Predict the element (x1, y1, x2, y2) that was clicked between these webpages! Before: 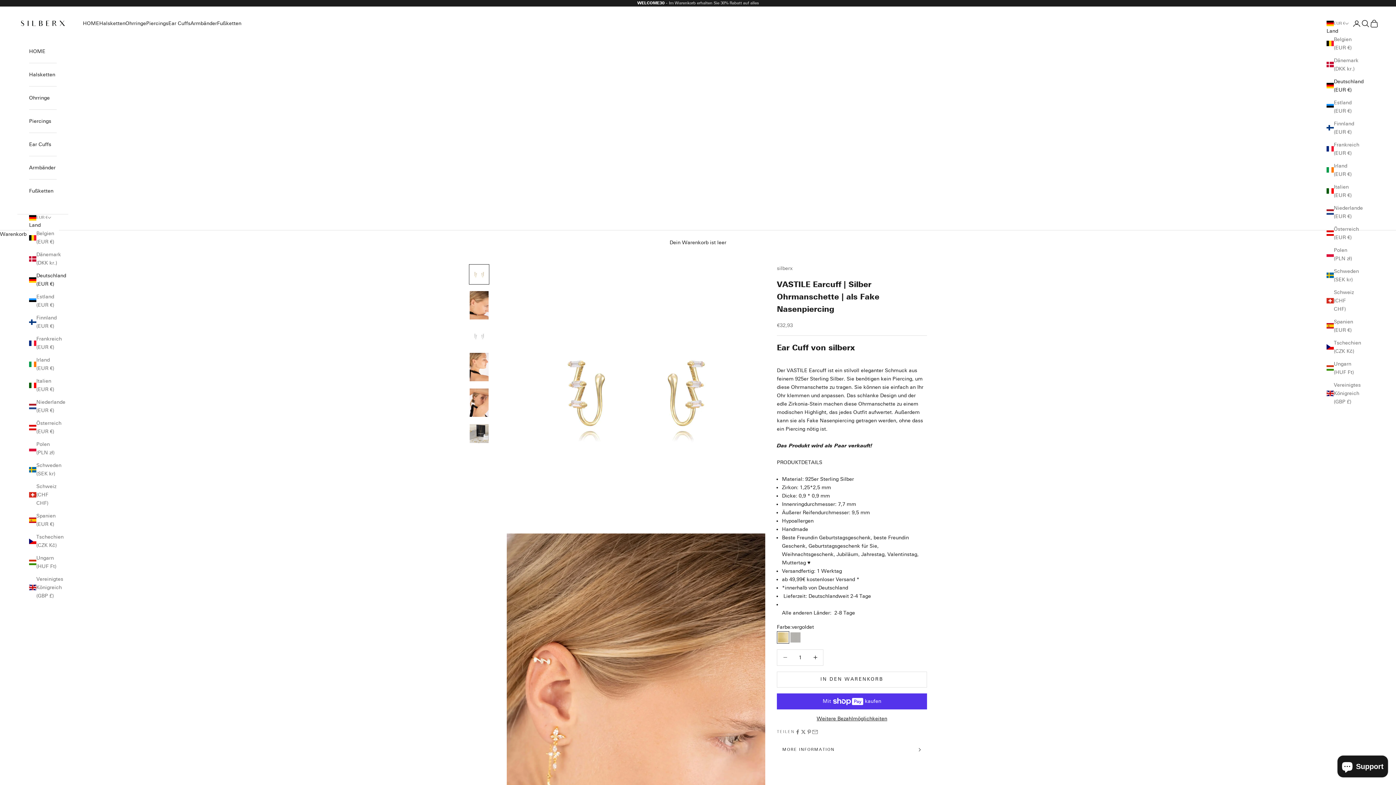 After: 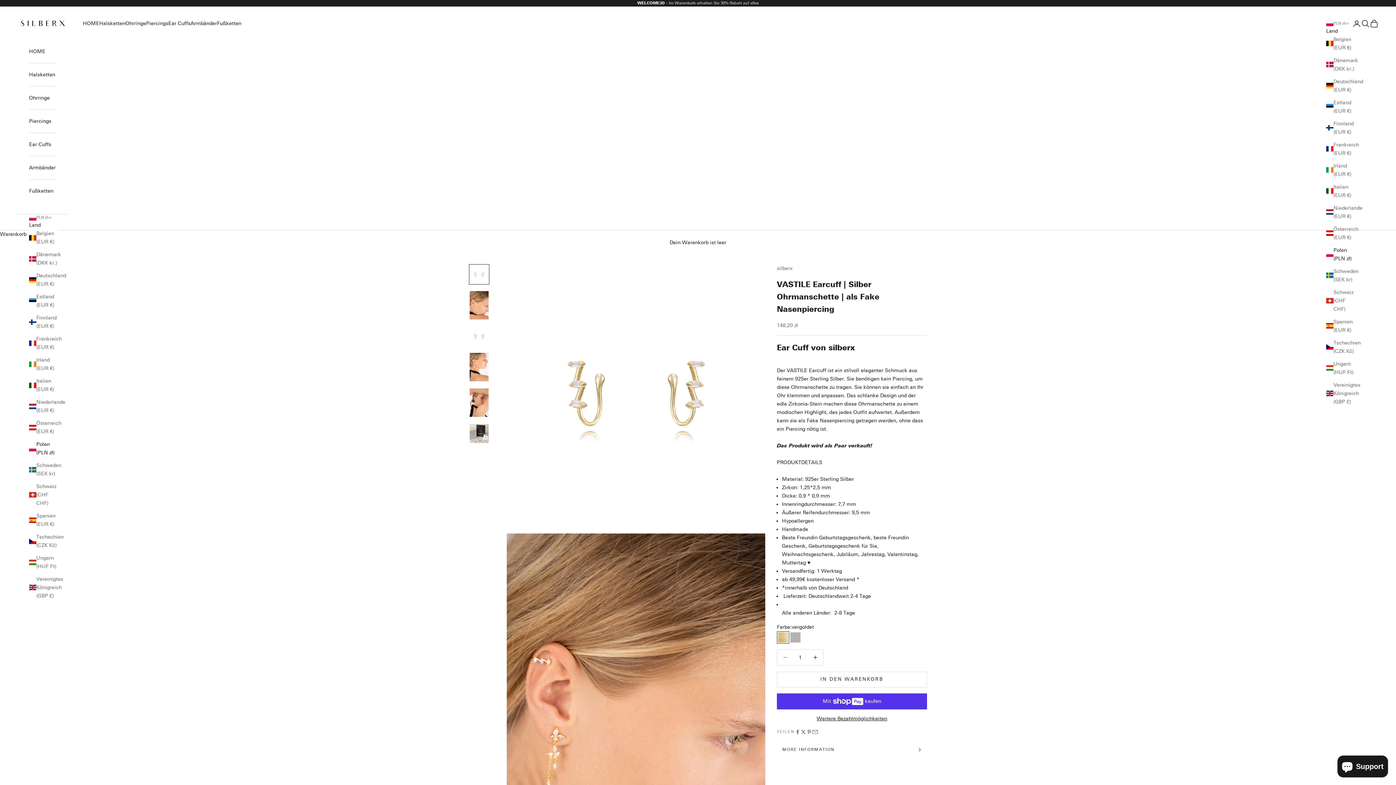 Action: label: Polen (PLN zł) bbox: (29, 440, 58, 457)